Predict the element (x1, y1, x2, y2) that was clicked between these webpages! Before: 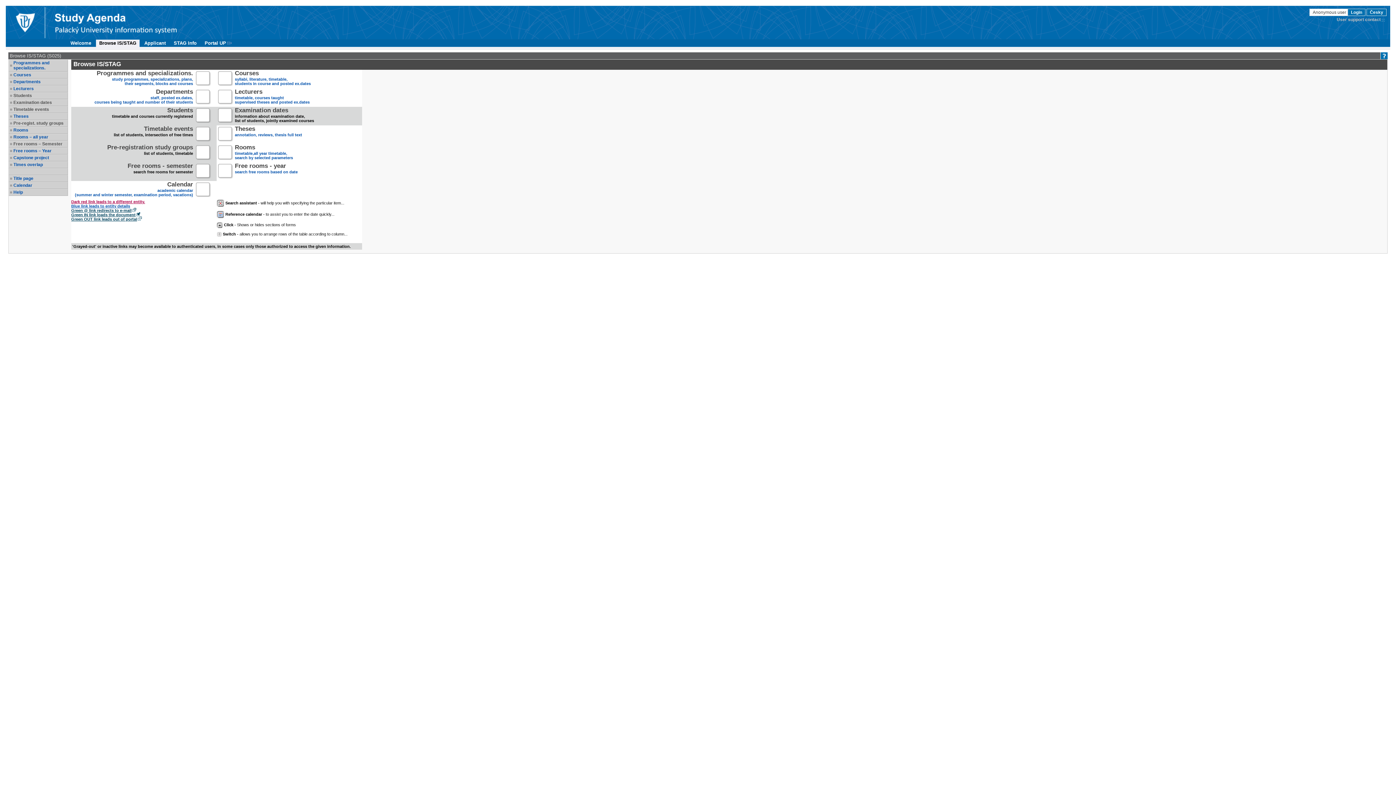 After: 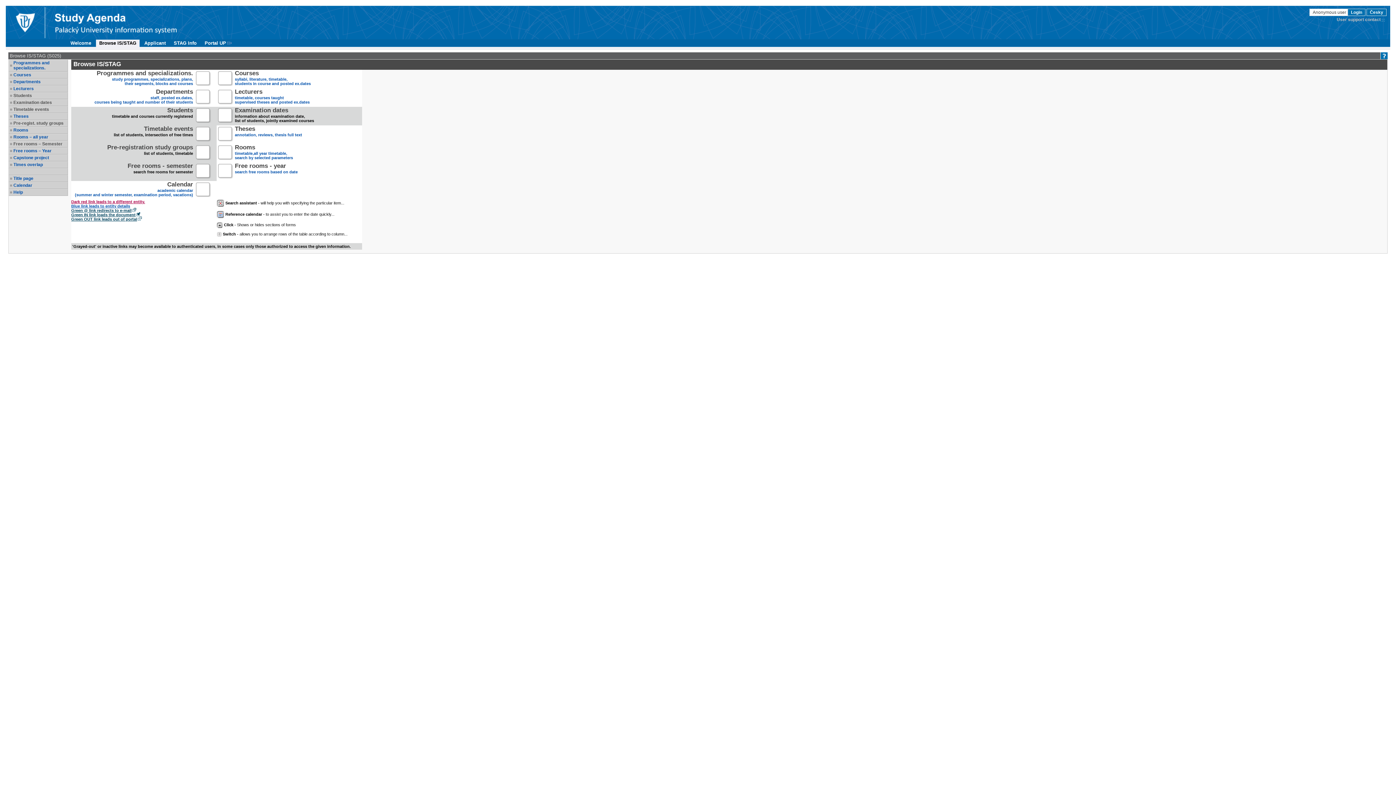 Action: bbox: (96, 39, 139, 46) label: Browse IS/STAG